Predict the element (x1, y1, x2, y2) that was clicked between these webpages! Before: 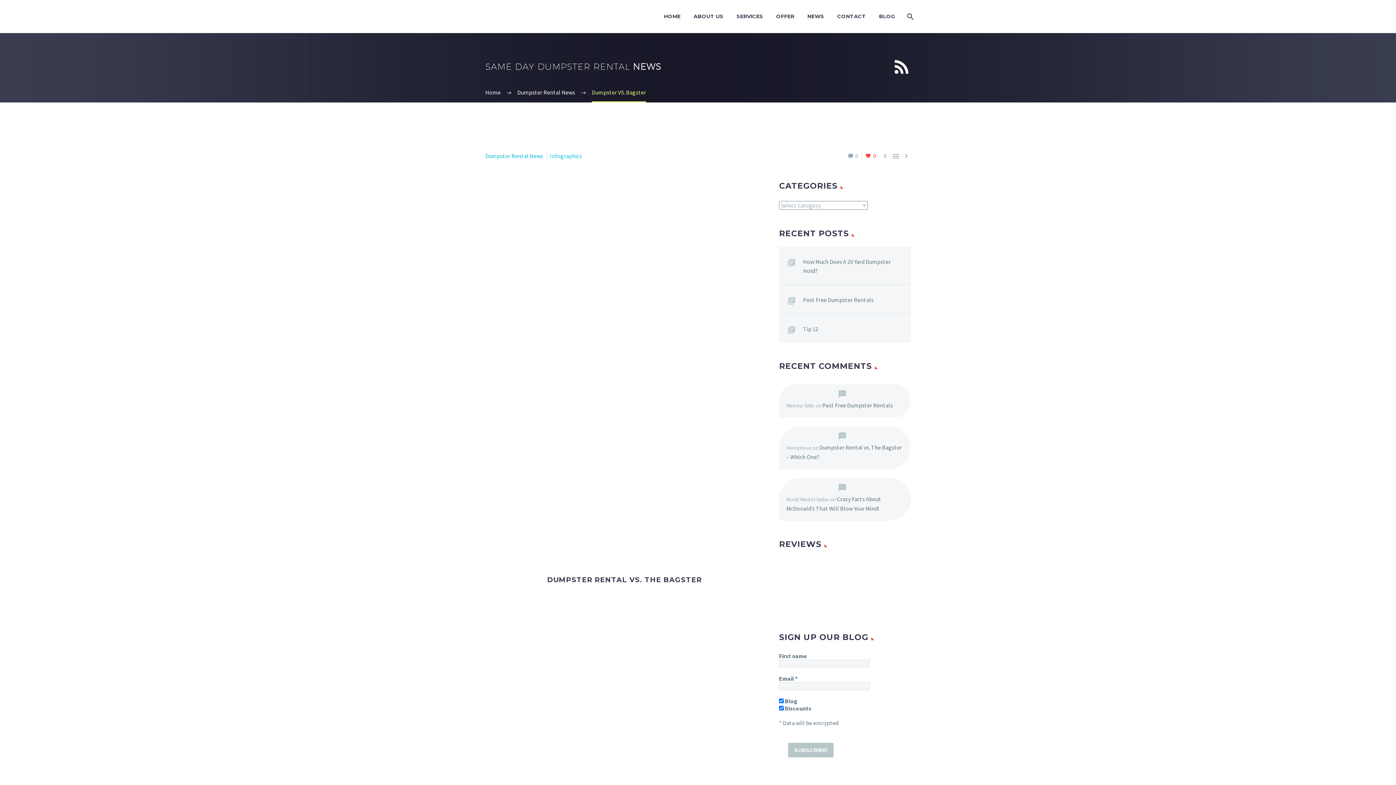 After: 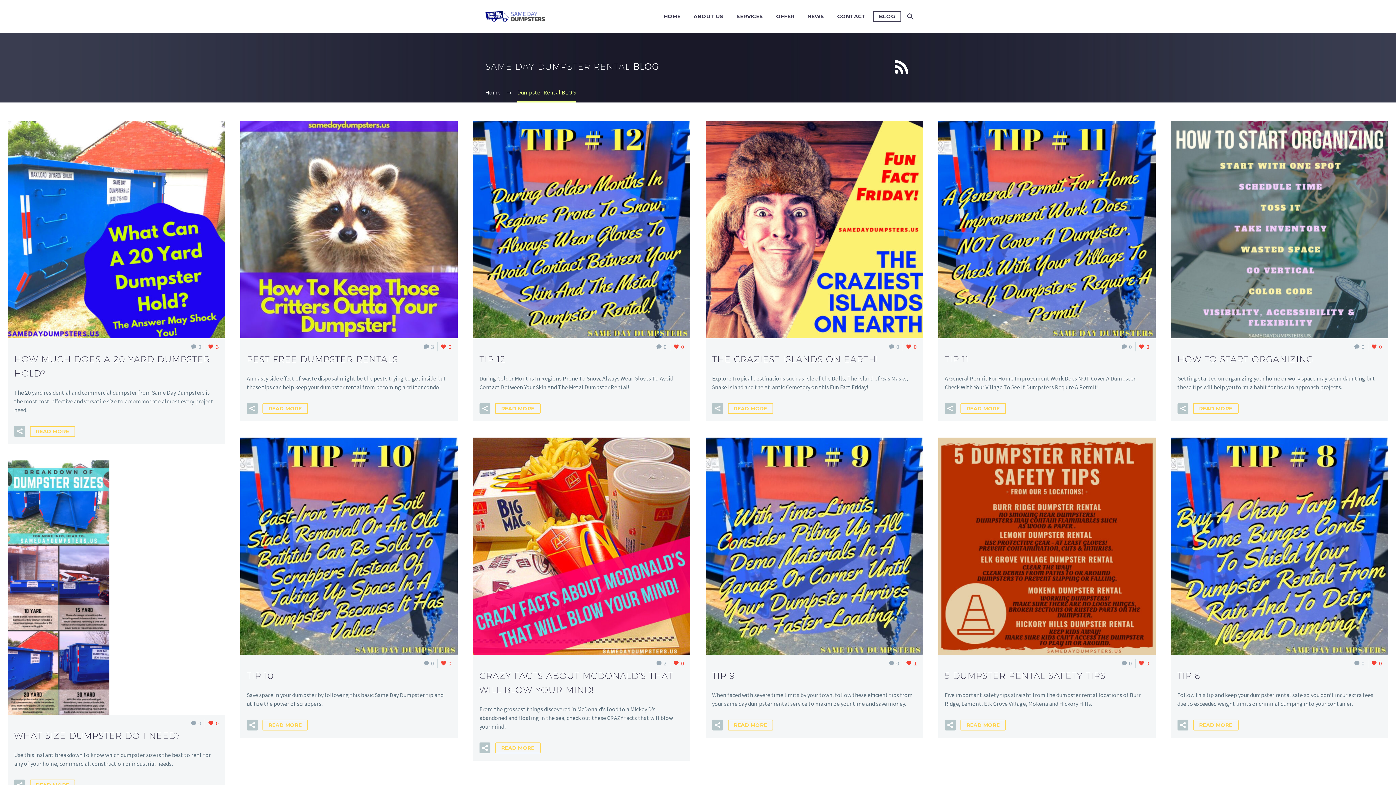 Action: label: BLOG bbox: (873, 12, 900, 21)